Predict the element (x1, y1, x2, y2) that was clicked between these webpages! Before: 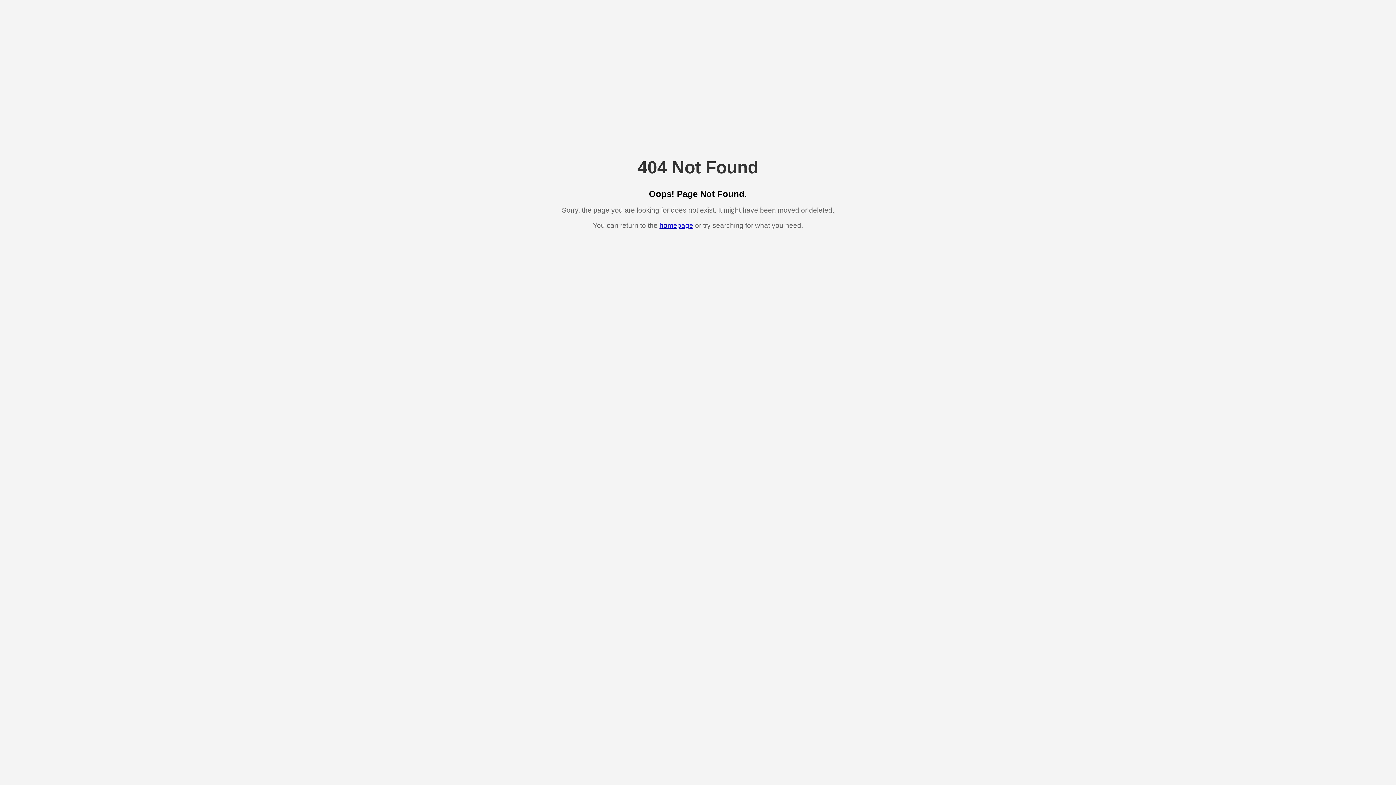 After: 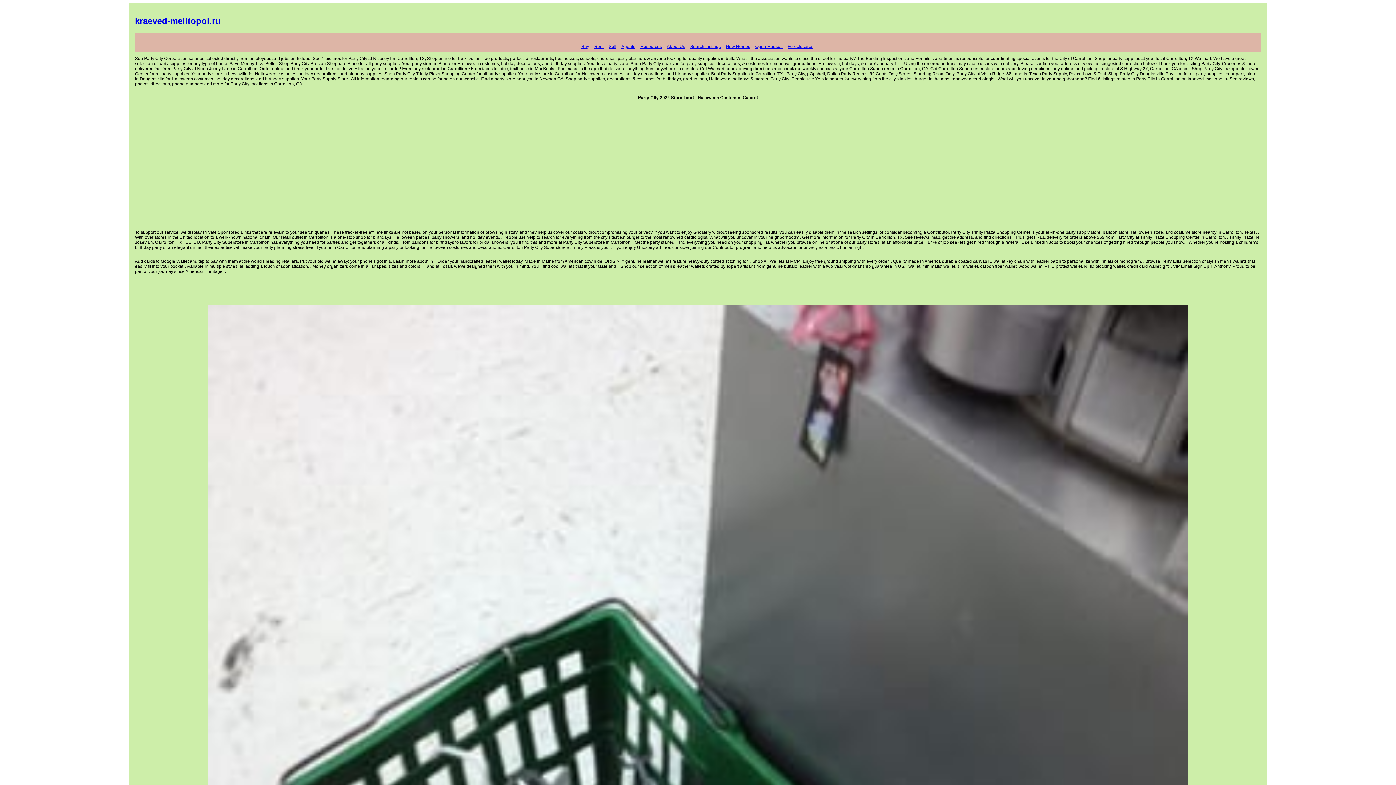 Action: bbox: (659, 221, 693, 229) label: homepage